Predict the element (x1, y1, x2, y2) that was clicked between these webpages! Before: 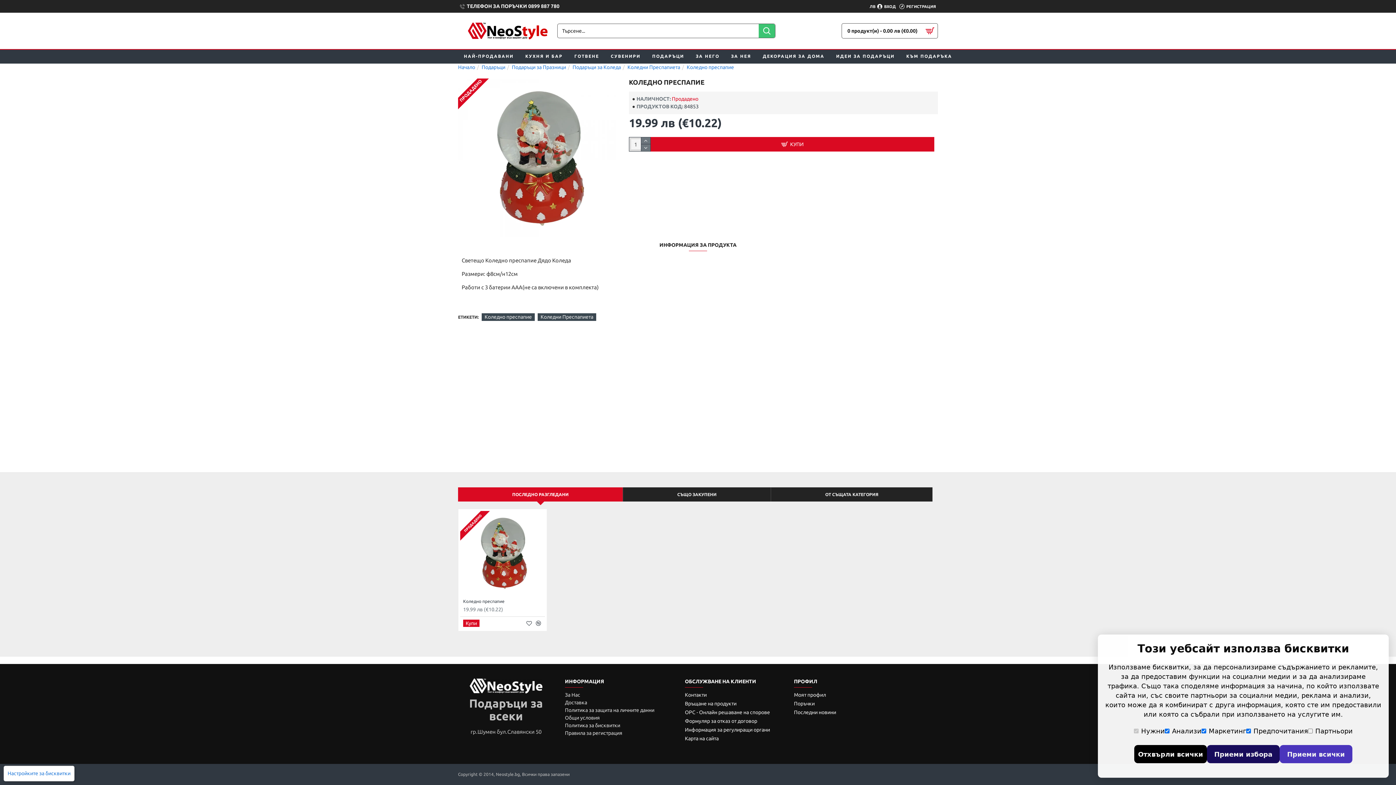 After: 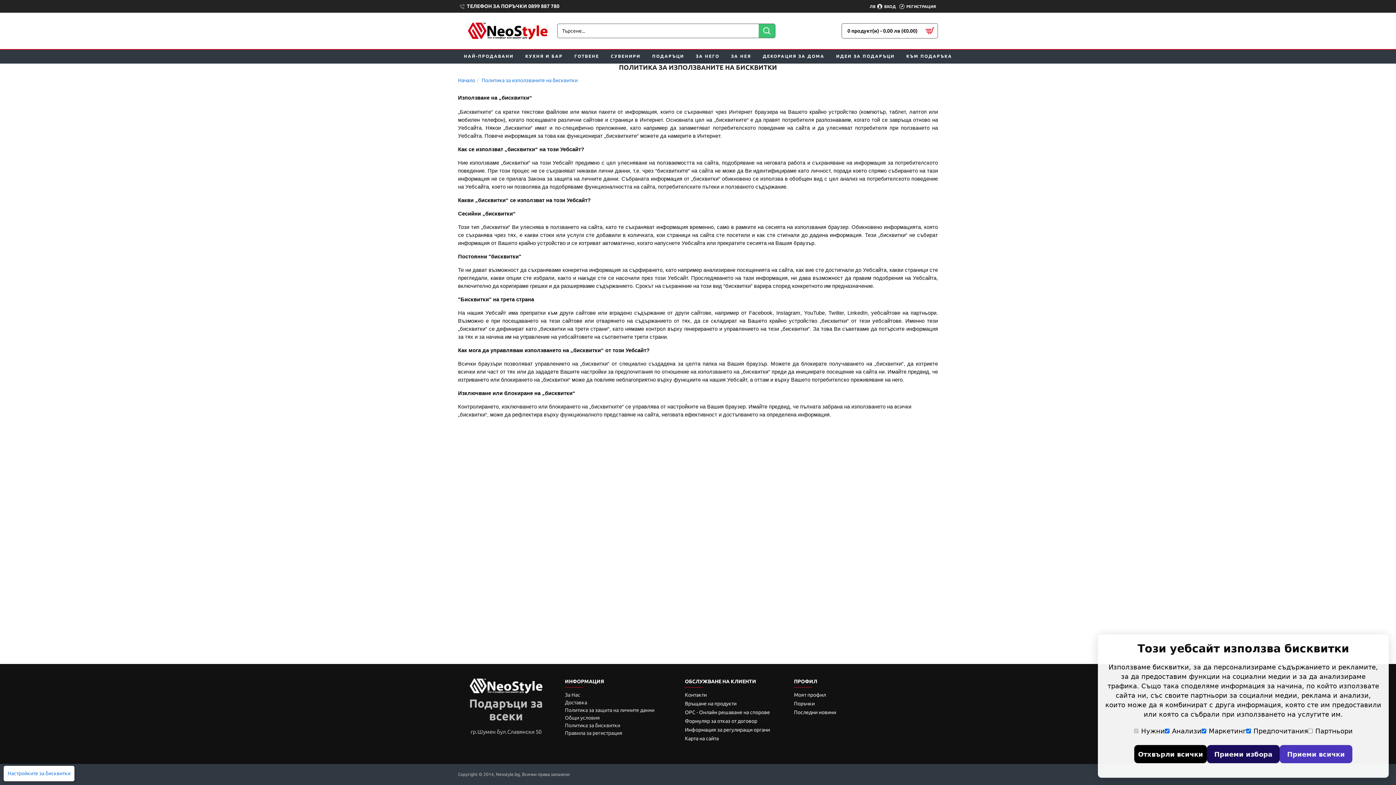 Action: label: Политика за бисквитки bbox: (565, 722, 620, 729)